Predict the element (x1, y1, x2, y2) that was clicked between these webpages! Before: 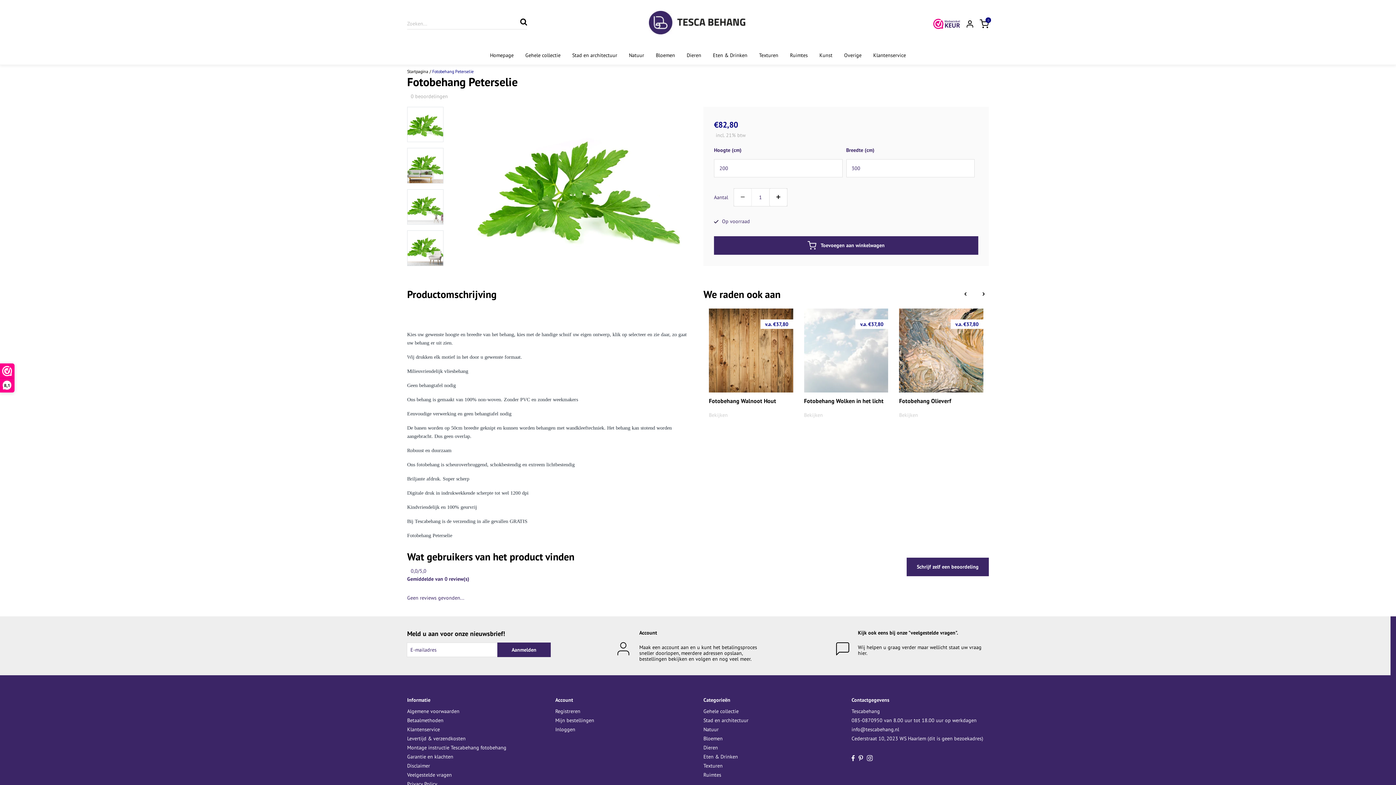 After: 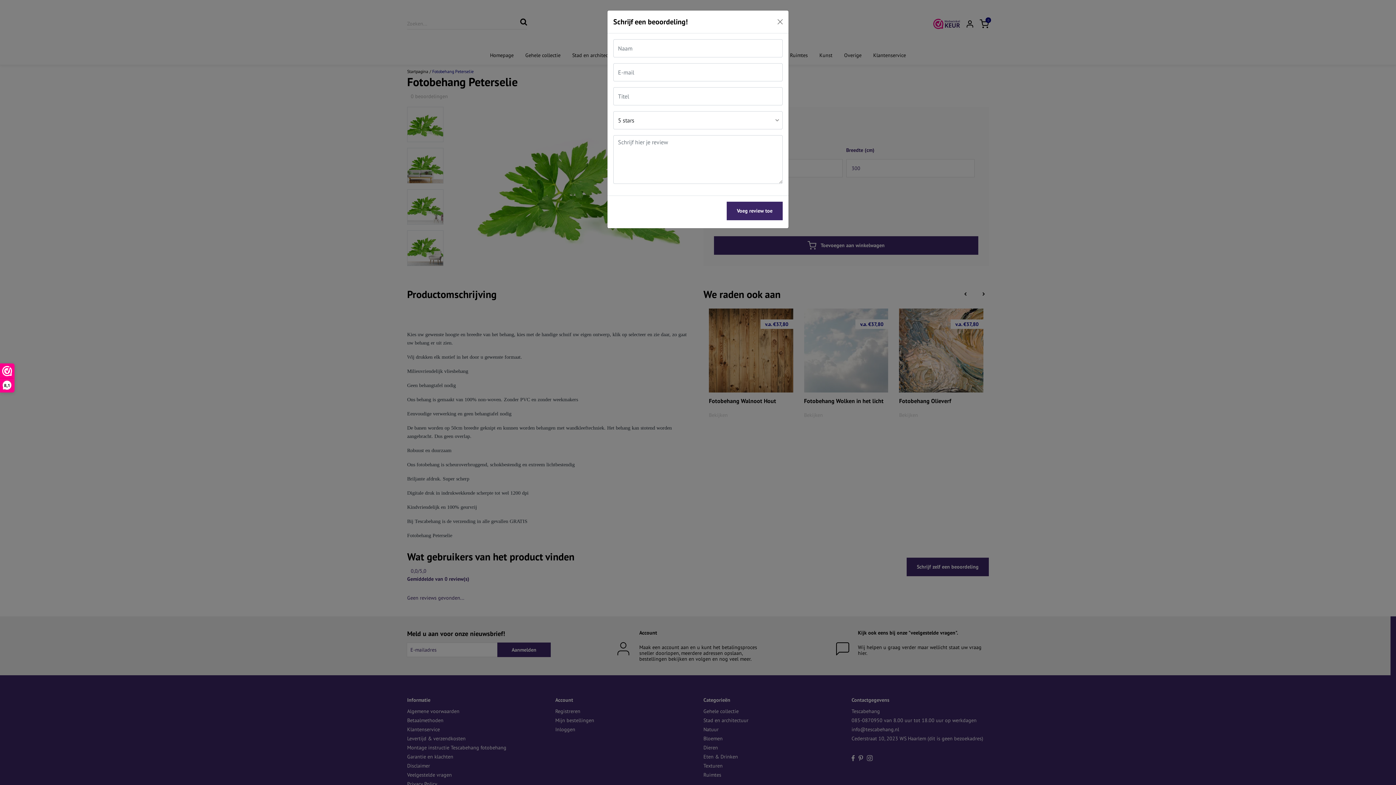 Action: bbox: (906, 552, 989, 571) label: Schrijf zelf een beoordeling